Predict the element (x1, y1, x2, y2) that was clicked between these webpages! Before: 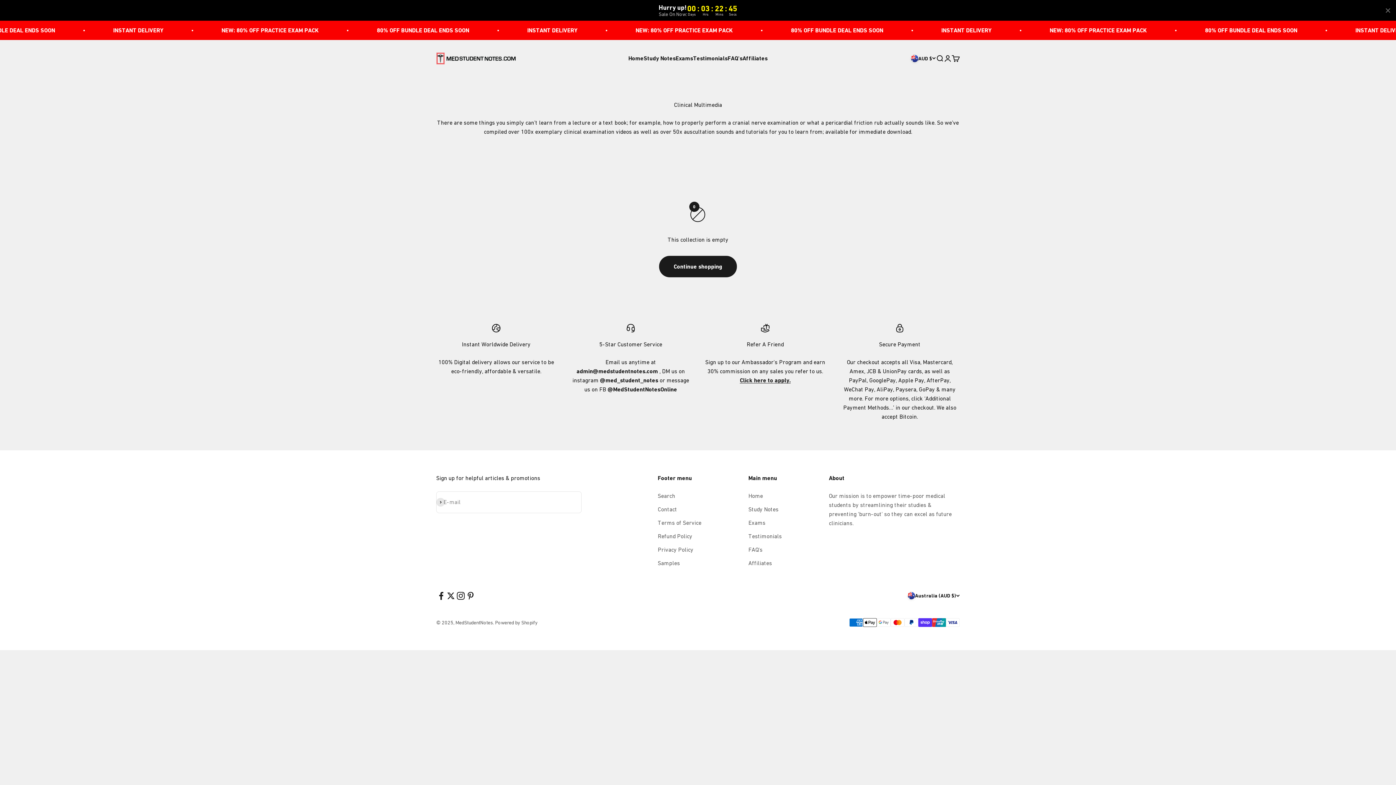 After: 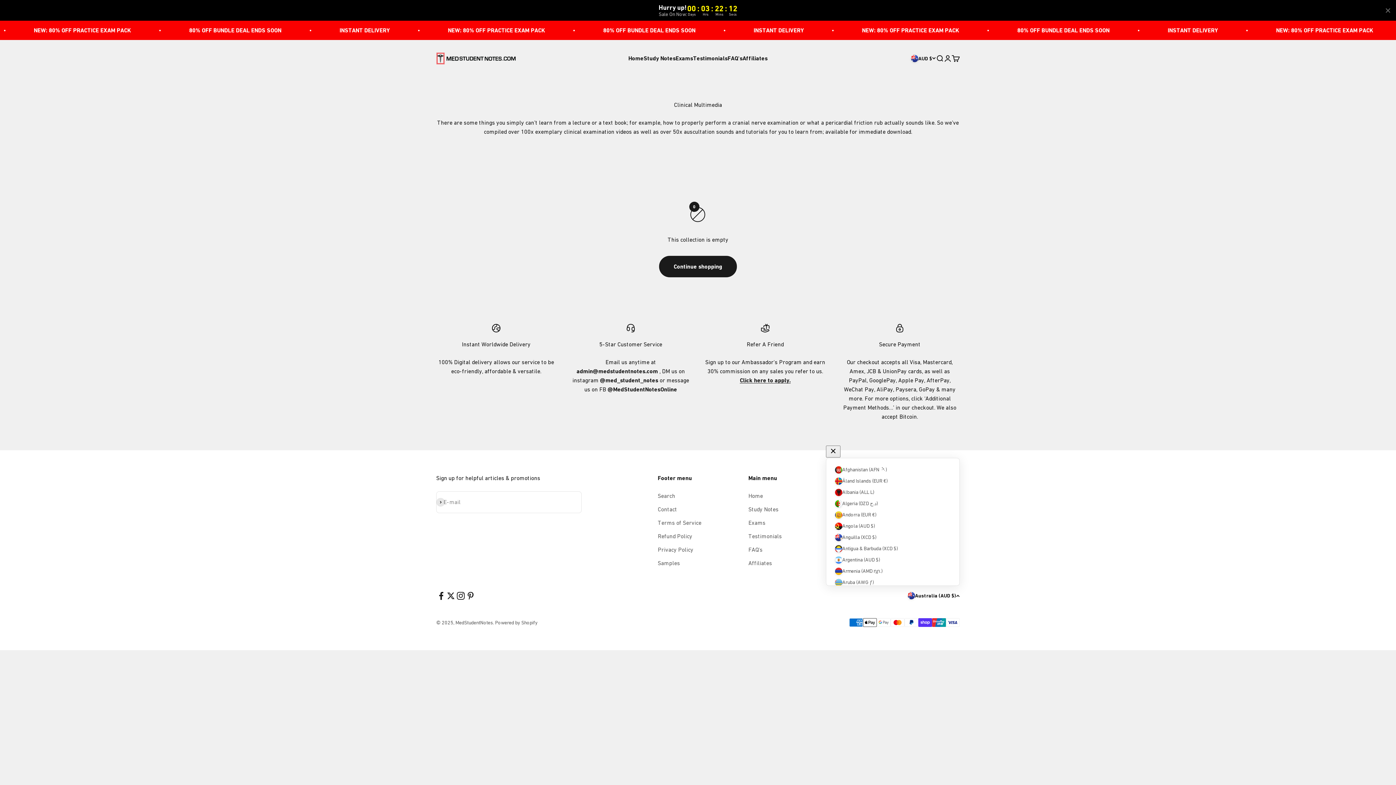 Action: label: Change country or currency bbox: (908, 592, 960, 600)